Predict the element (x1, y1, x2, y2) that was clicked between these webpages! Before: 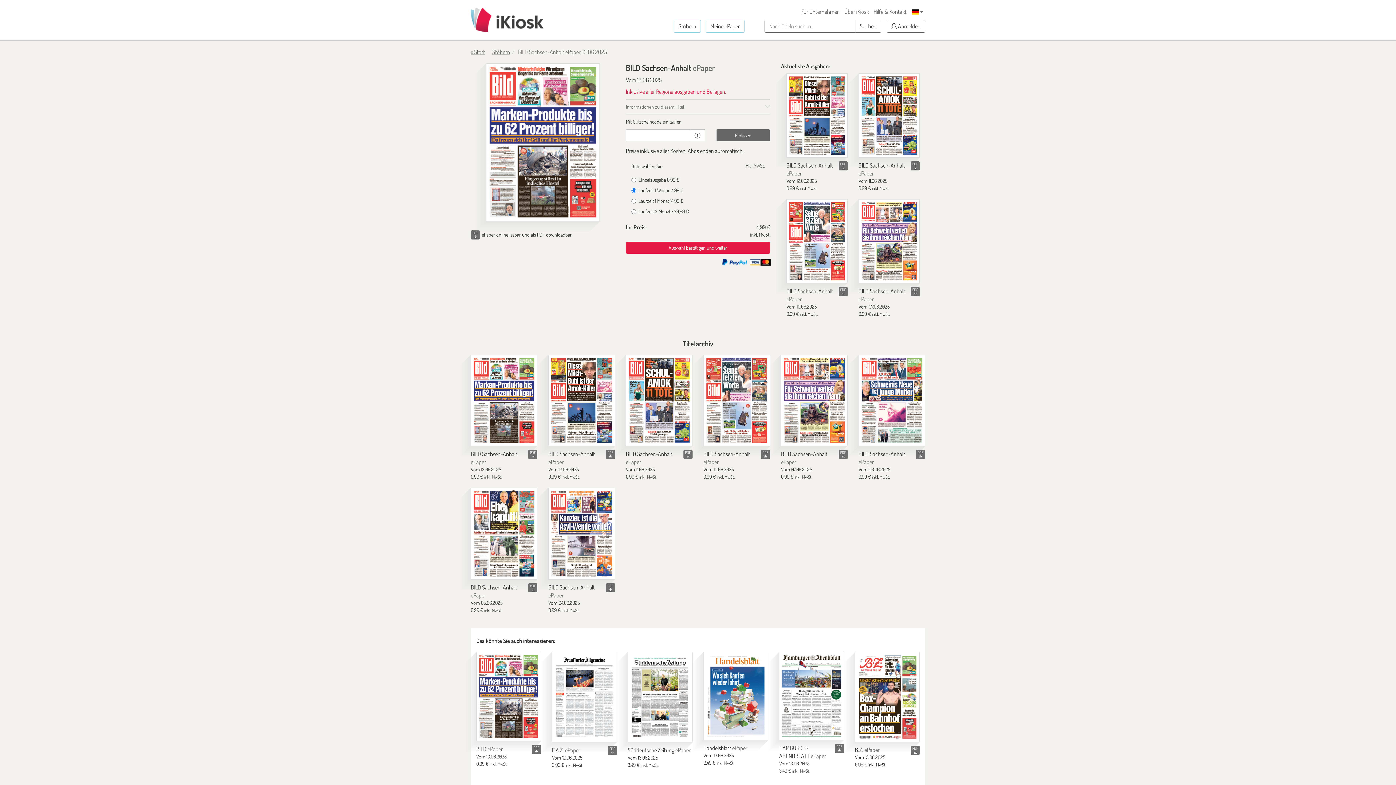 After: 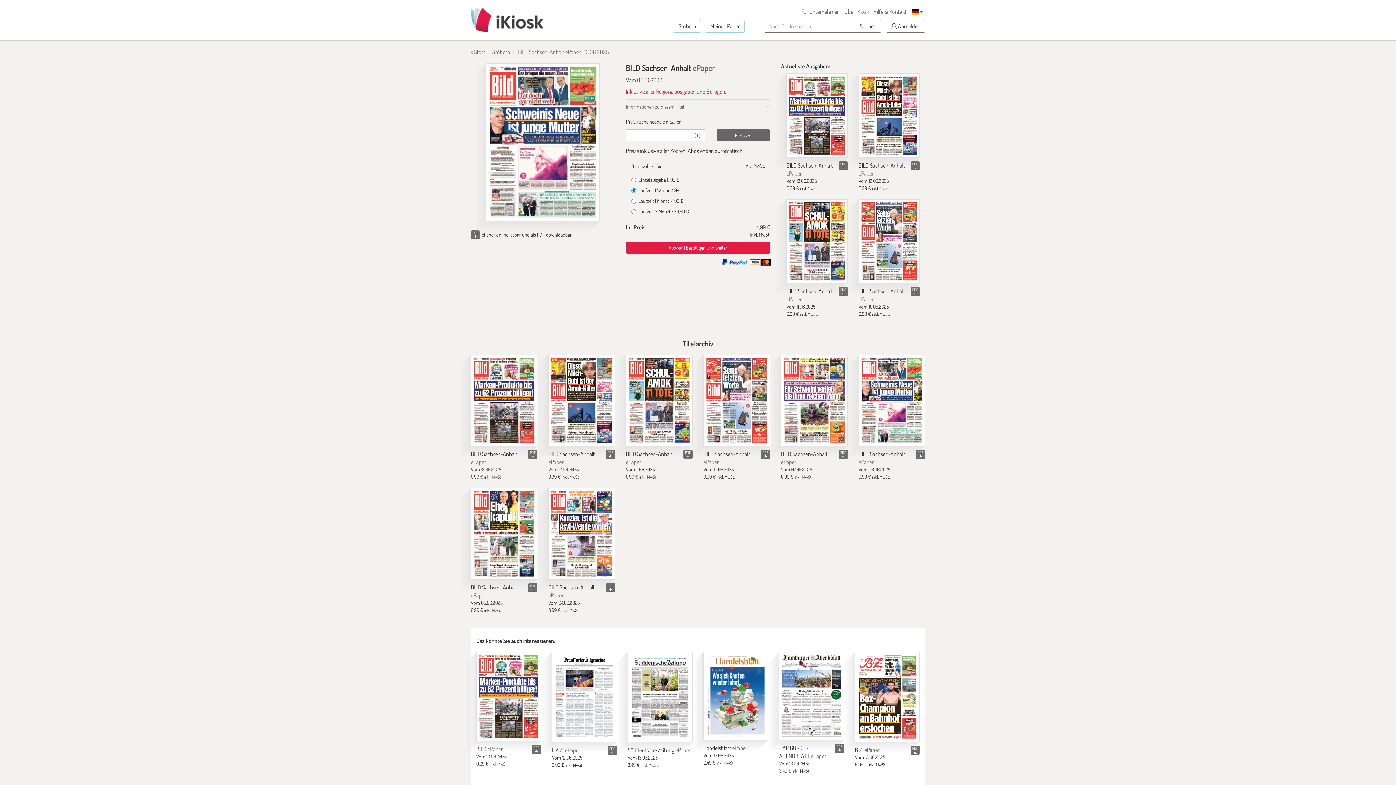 Action: bbox: (858, 354, 925, 446) label: BILD Sachsen-Anhalt